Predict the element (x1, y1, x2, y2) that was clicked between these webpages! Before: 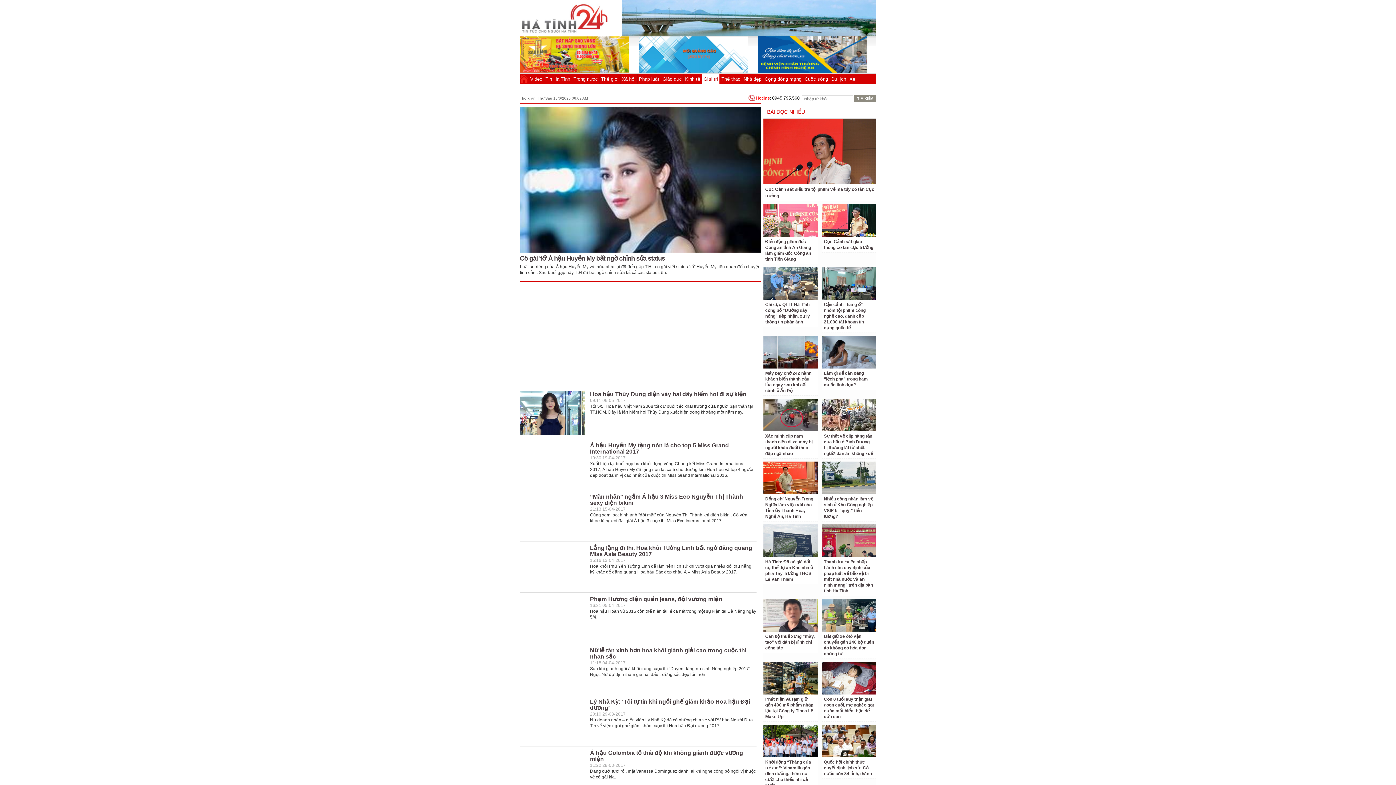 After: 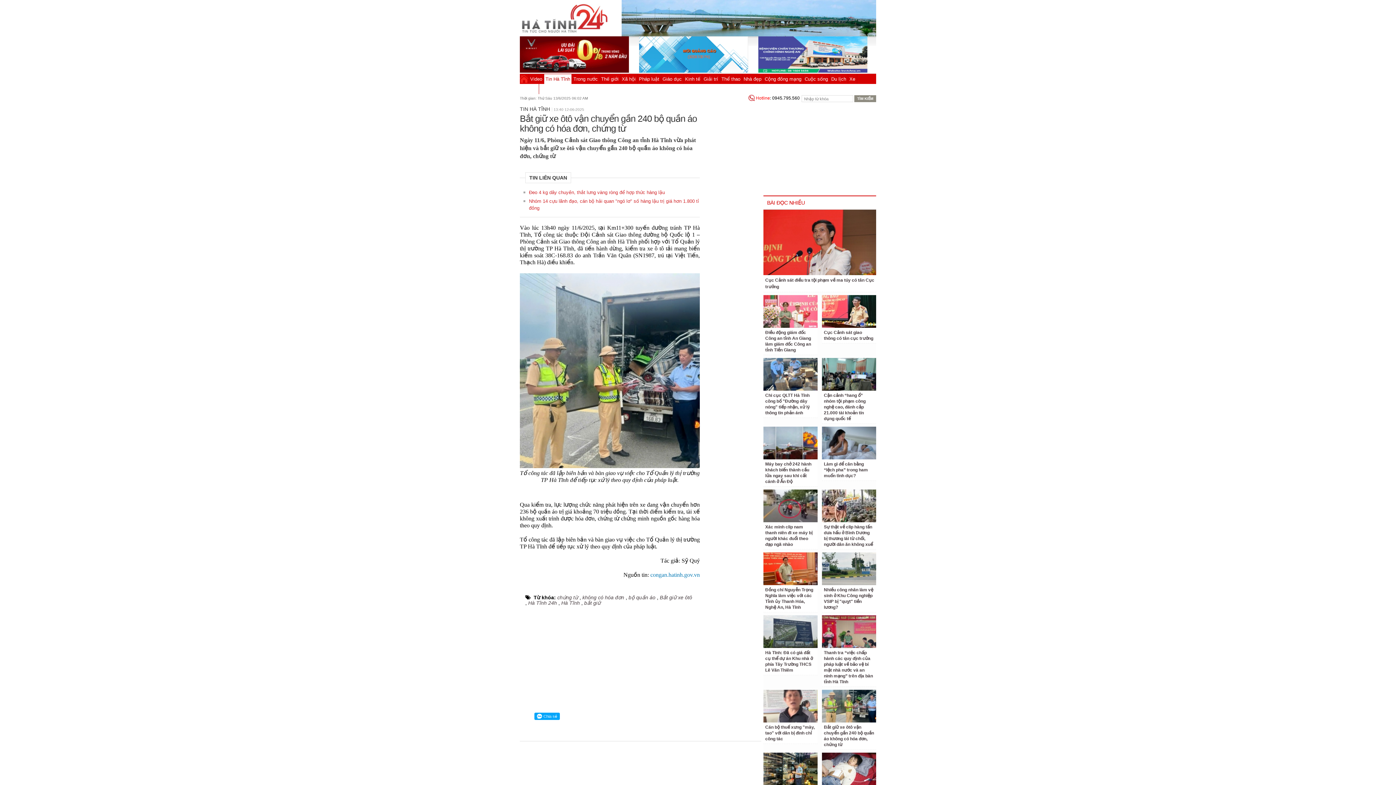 Action: bbox: (822, 599, 876, 632)